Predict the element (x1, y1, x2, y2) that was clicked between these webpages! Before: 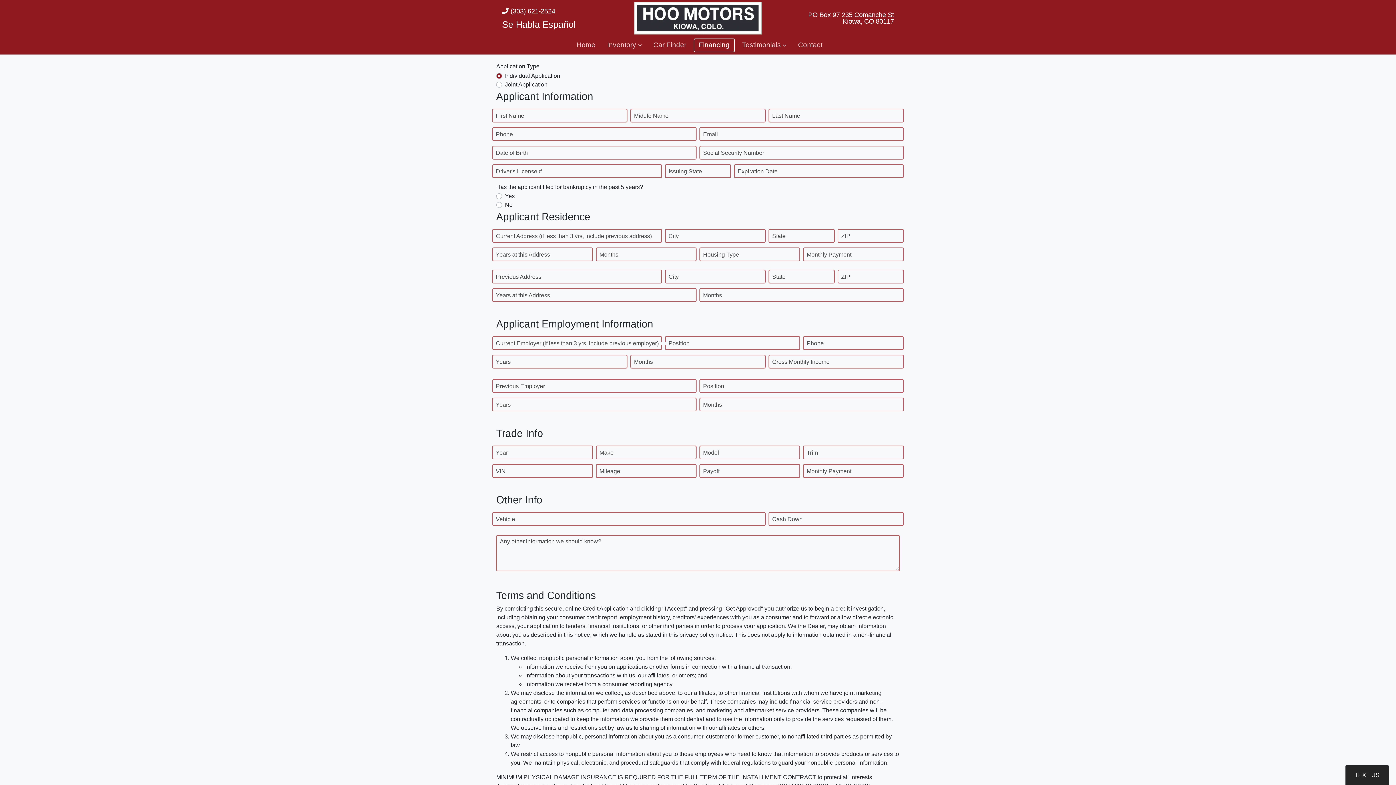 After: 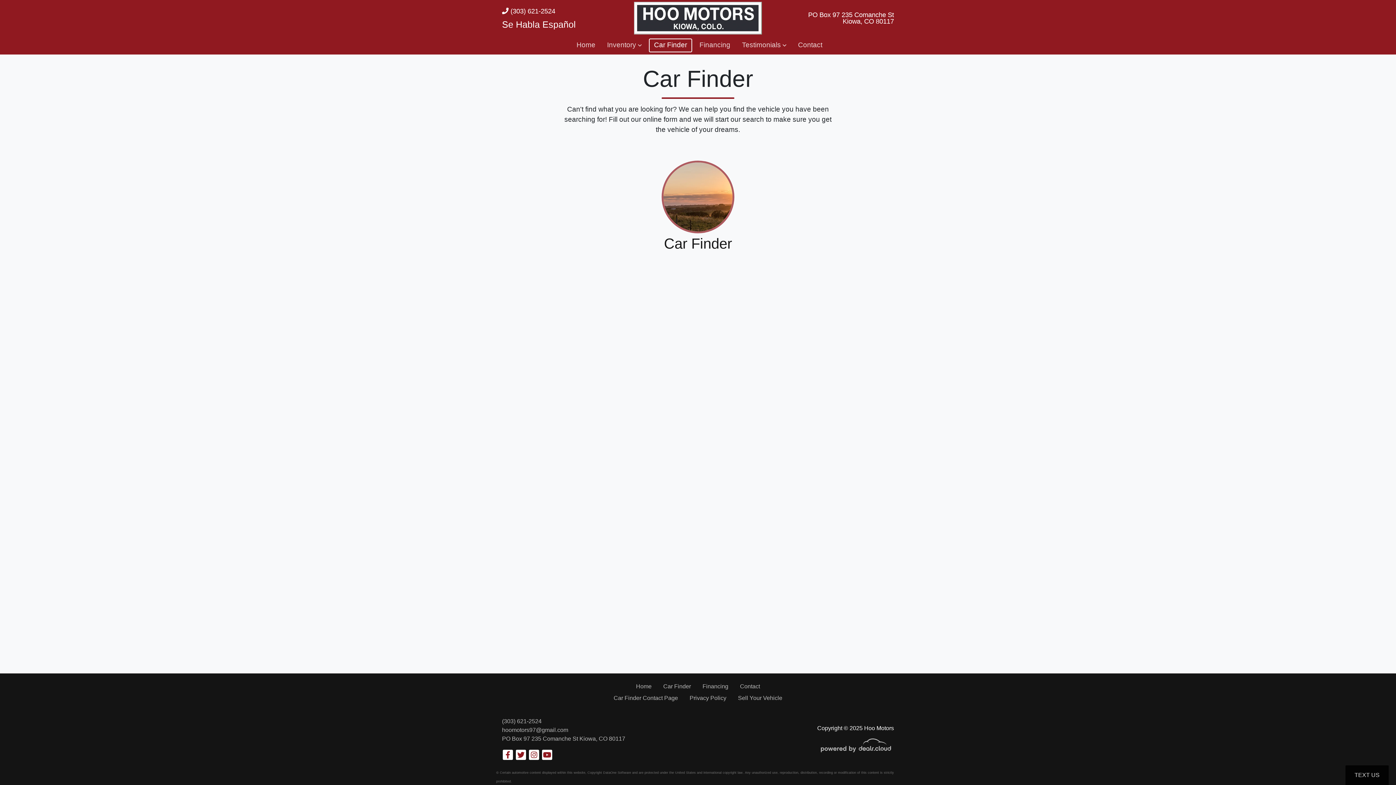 Action: label: Car Finder bbox: (649, 39, 690, 51)